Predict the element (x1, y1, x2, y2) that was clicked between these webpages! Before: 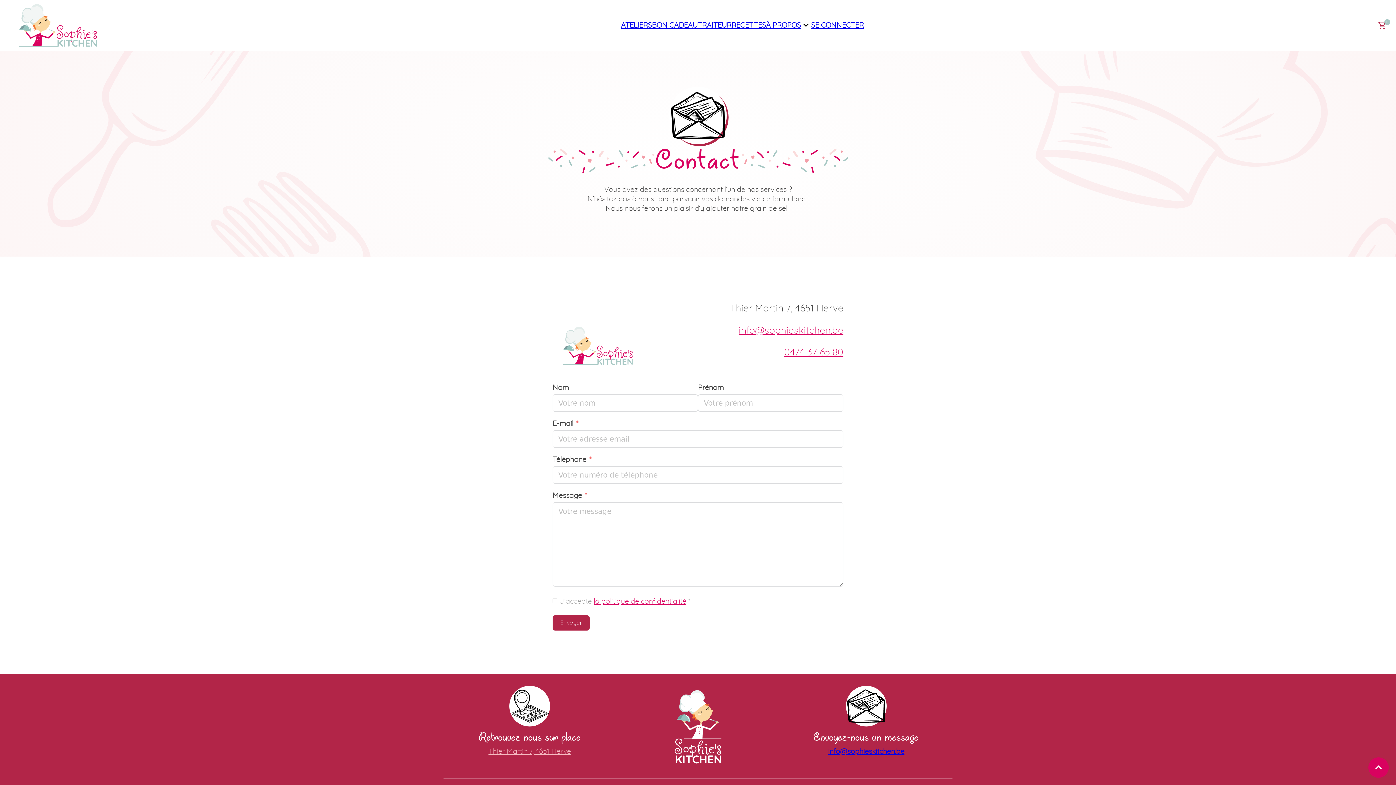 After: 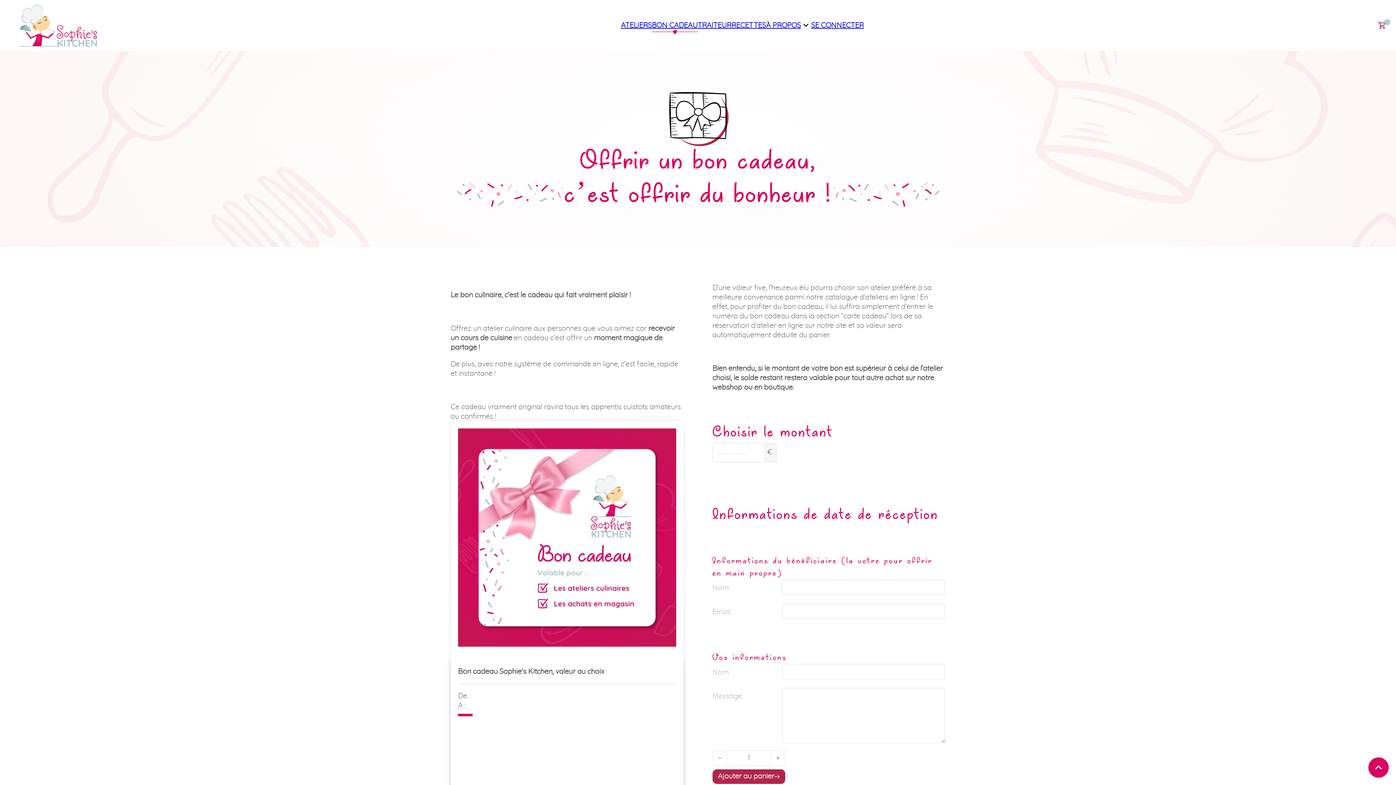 Action: label: BON CADEAU bbox: (652, 20, 697, 30)